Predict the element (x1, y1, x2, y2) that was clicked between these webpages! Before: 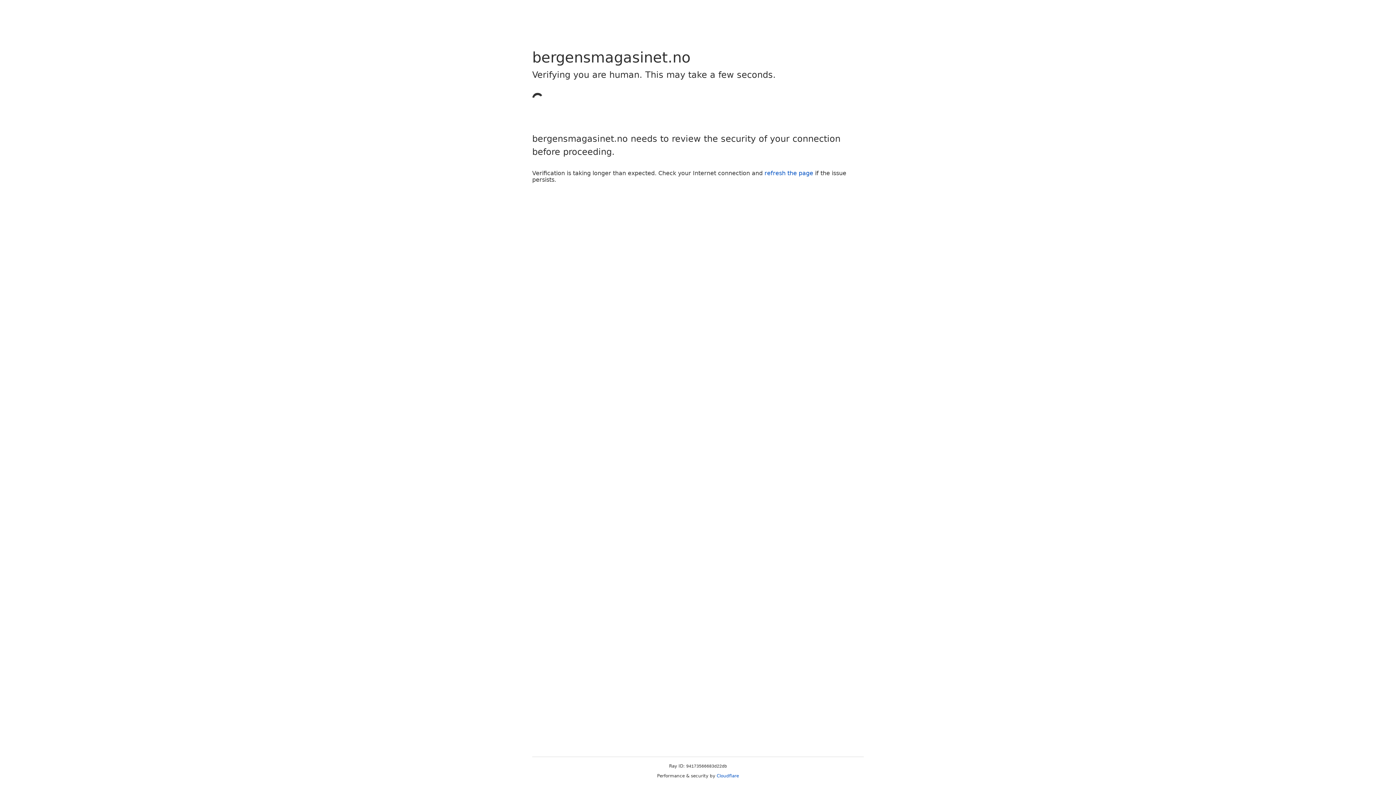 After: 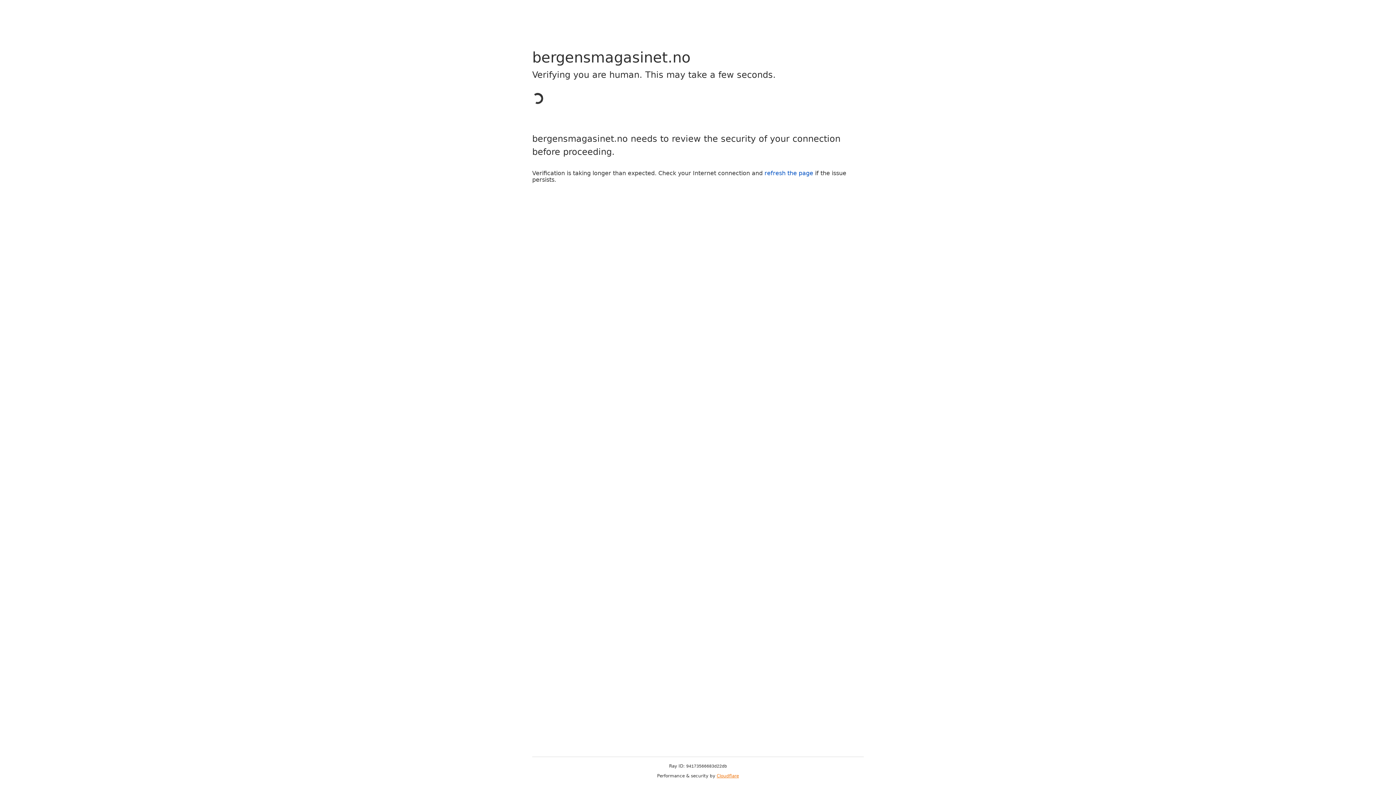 Action: label: Cloudflare bbox: (716, 773, 739, 778)